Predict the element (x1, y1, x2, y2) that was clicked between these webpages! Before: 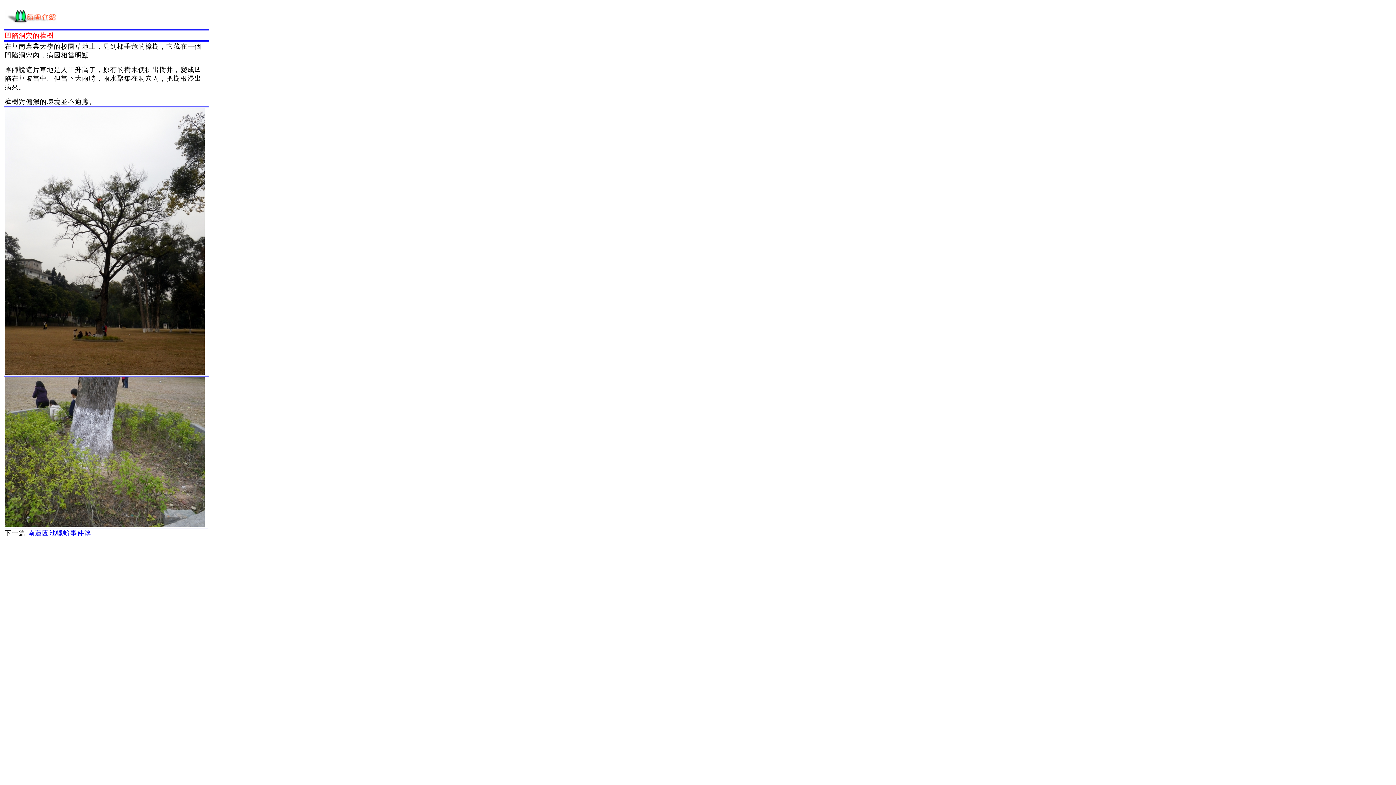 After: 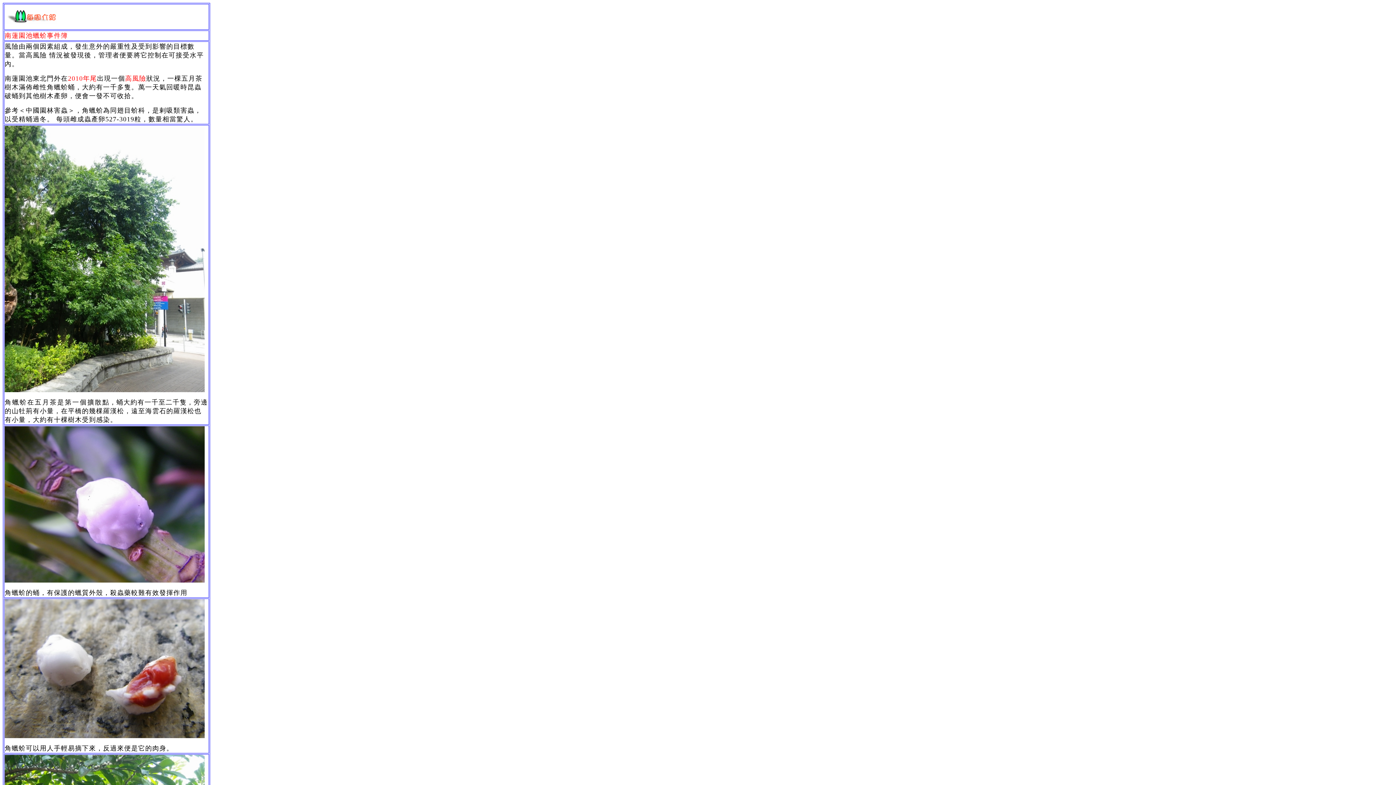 Action: bbox: (28, 529, 91, 537) label: 南蓮園池蠟蚧事件簿